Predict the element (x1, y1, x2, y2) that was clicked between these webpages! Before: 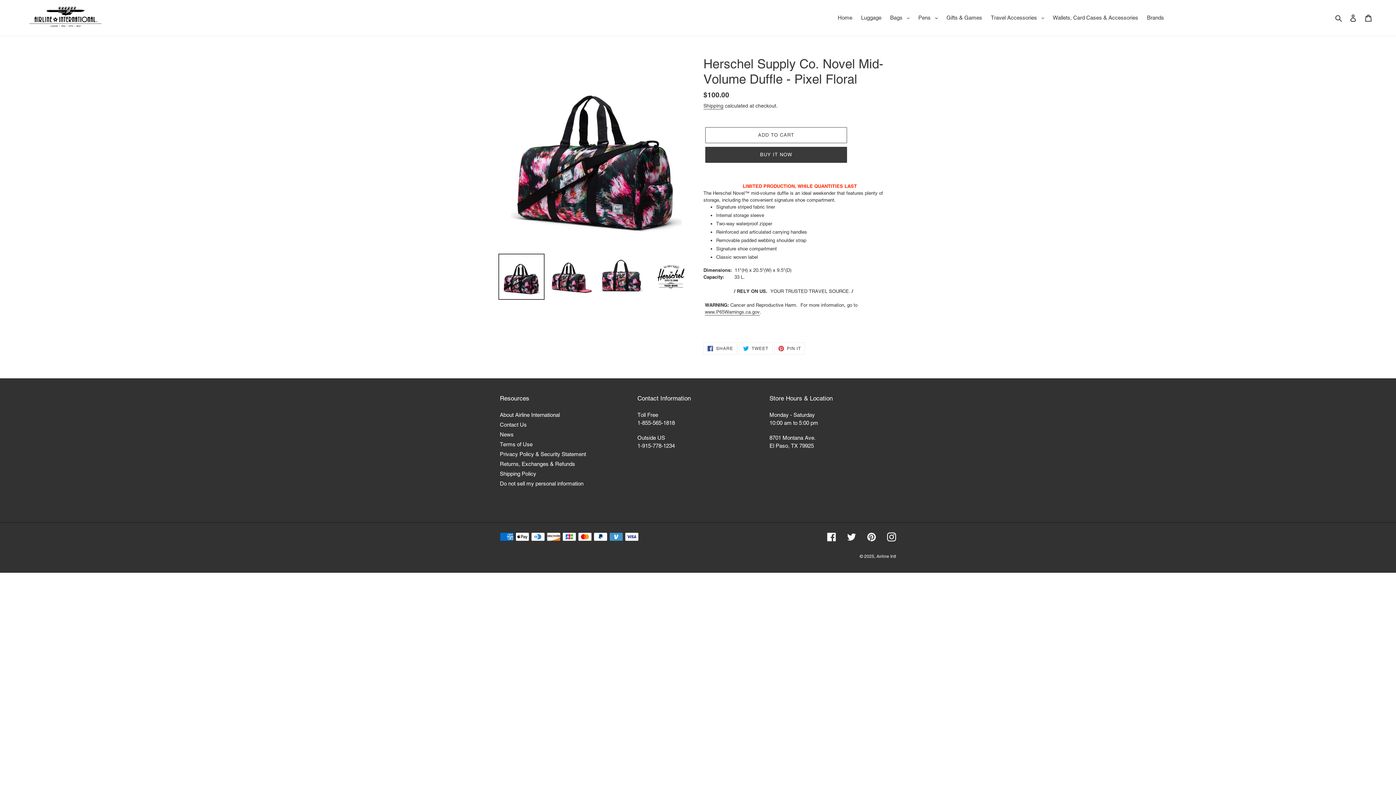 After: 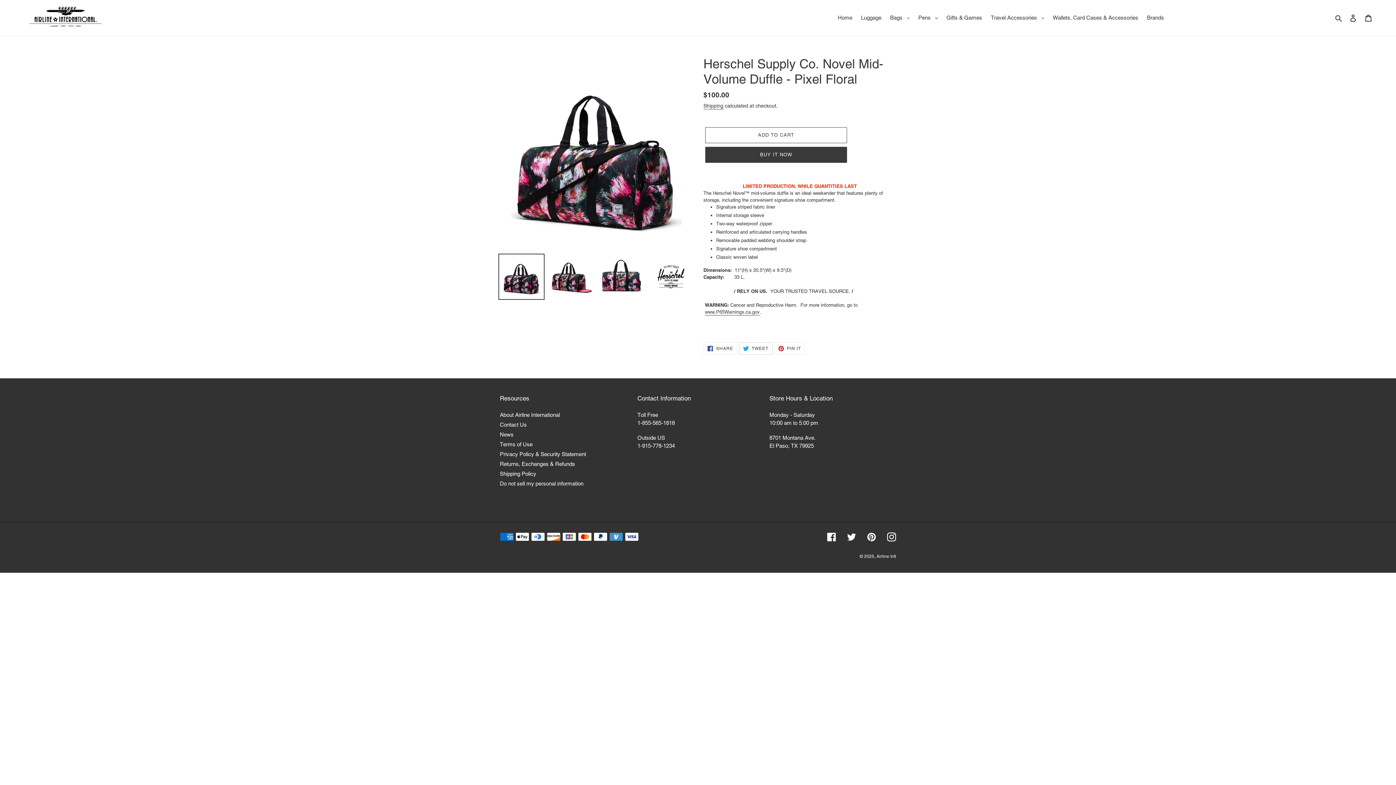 Action: label:  TWEET
TWEET ON TWITTER bbox: (739, 342, 772, 354)